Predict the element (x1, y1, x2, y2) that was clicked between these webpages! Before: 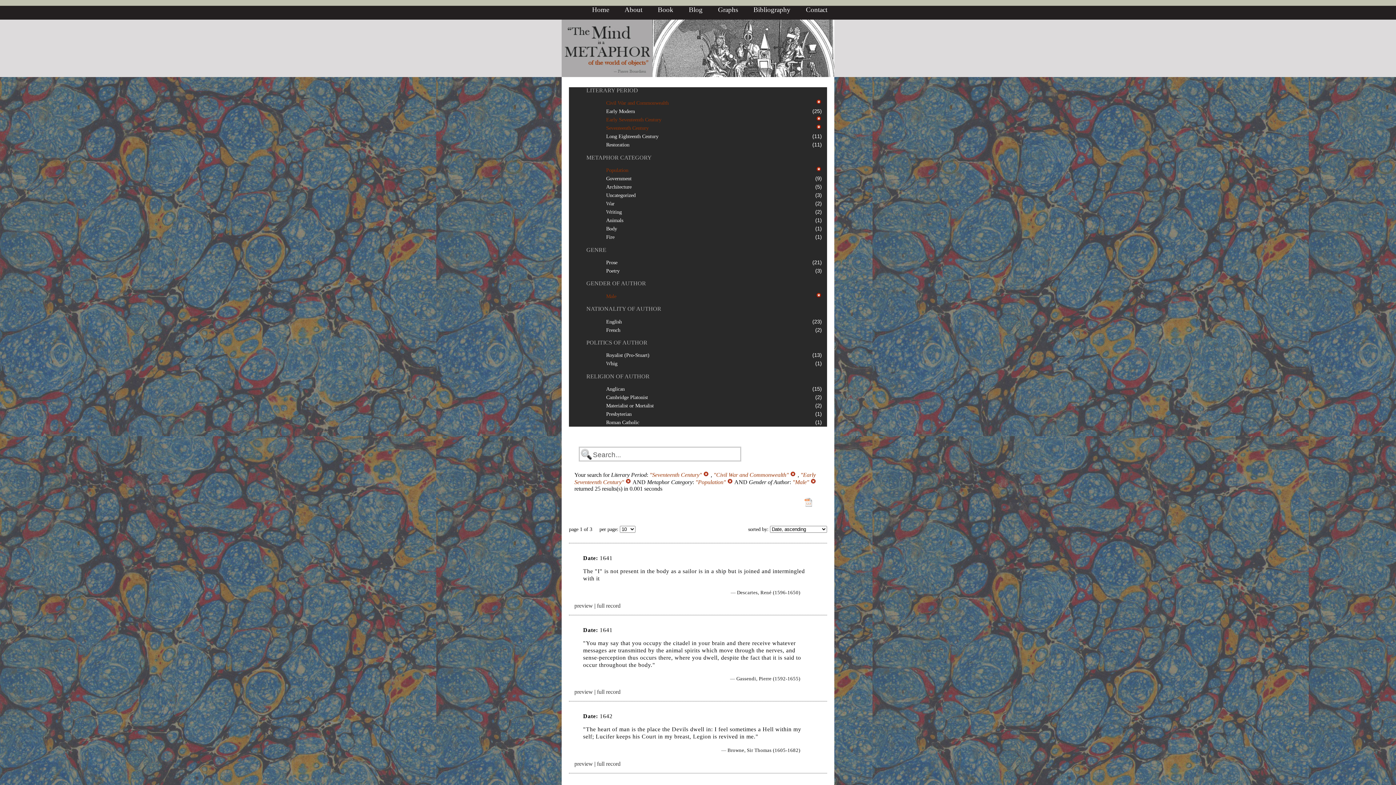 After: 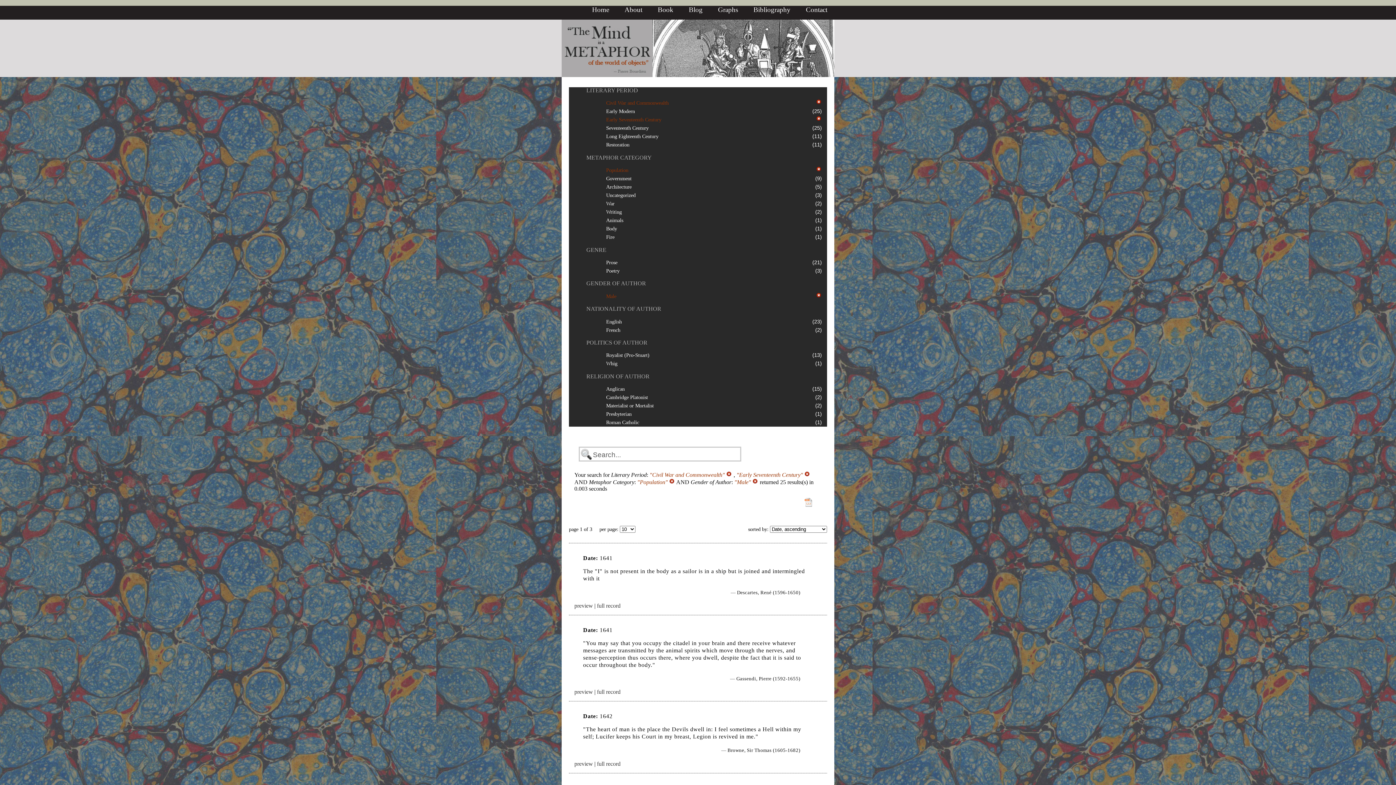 Action: bbox: (703, 471, 710, 478) label:  